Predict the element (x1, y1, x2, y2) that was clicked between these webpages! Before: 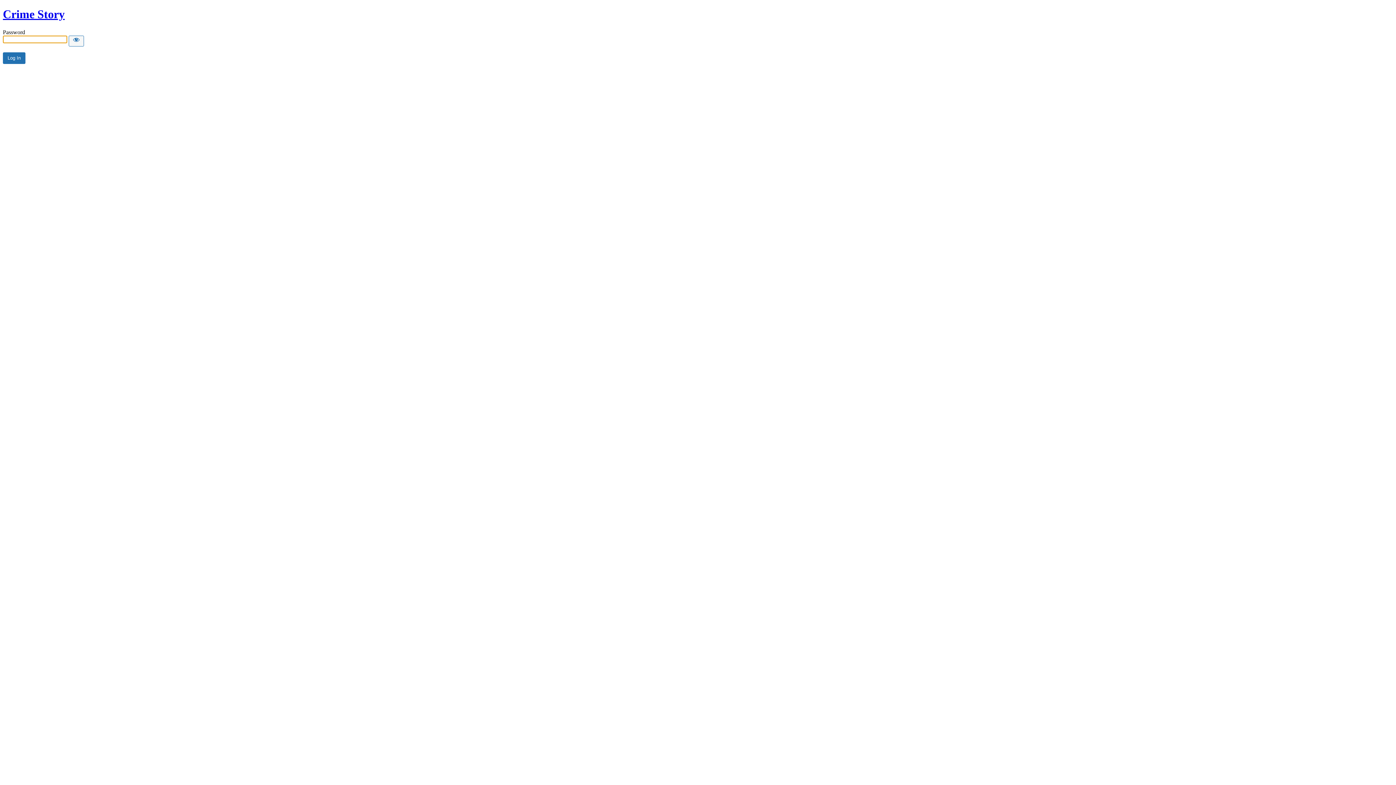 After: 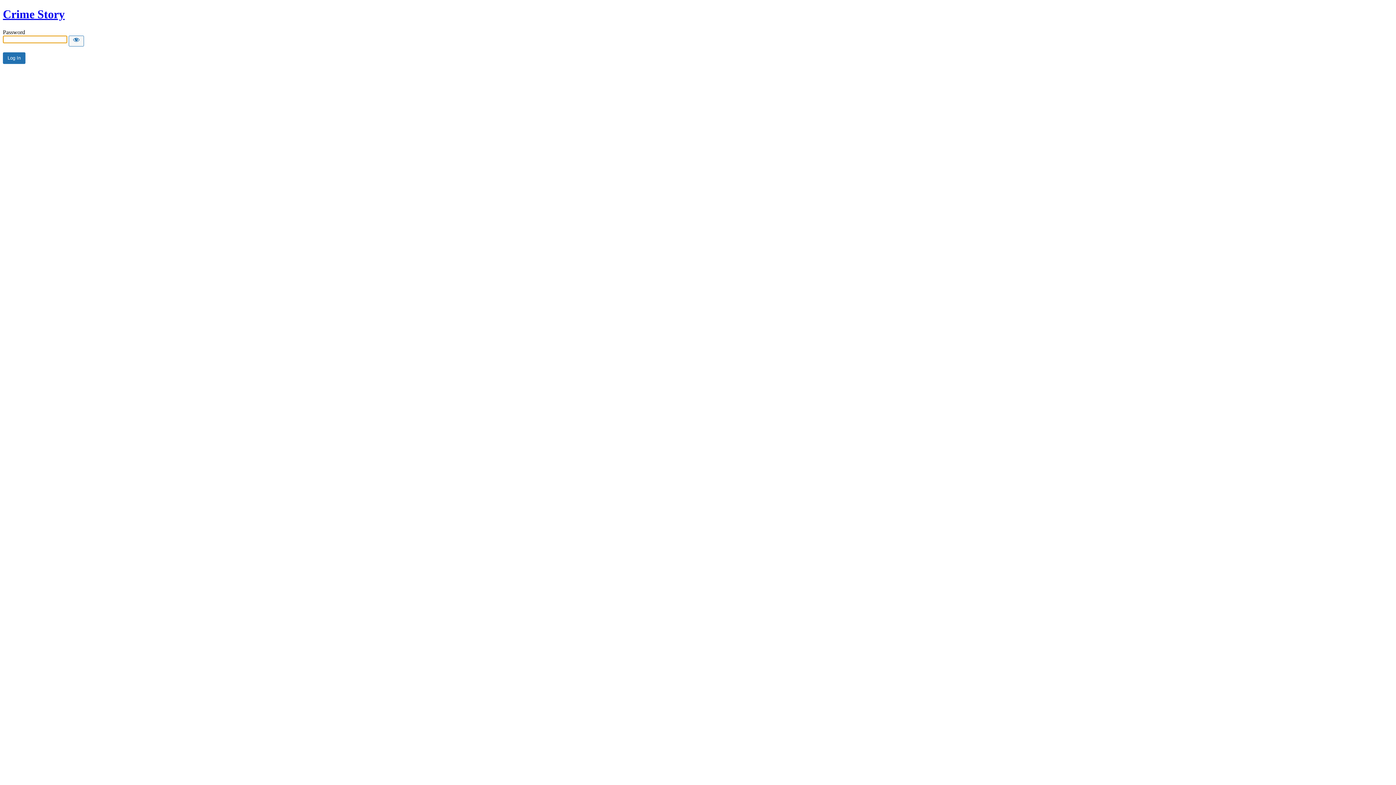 Action: label: Crime Story bbox: (2, 7, 64, 20)